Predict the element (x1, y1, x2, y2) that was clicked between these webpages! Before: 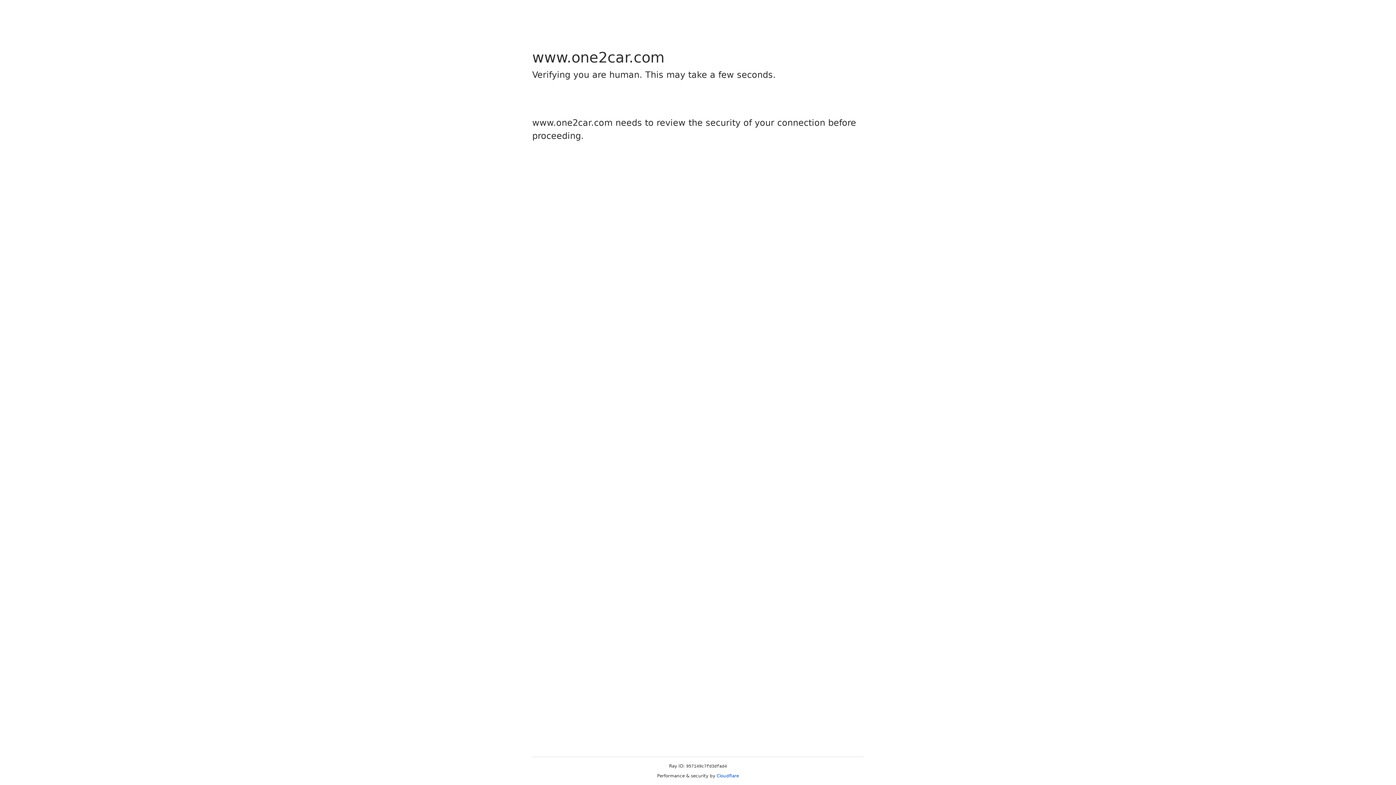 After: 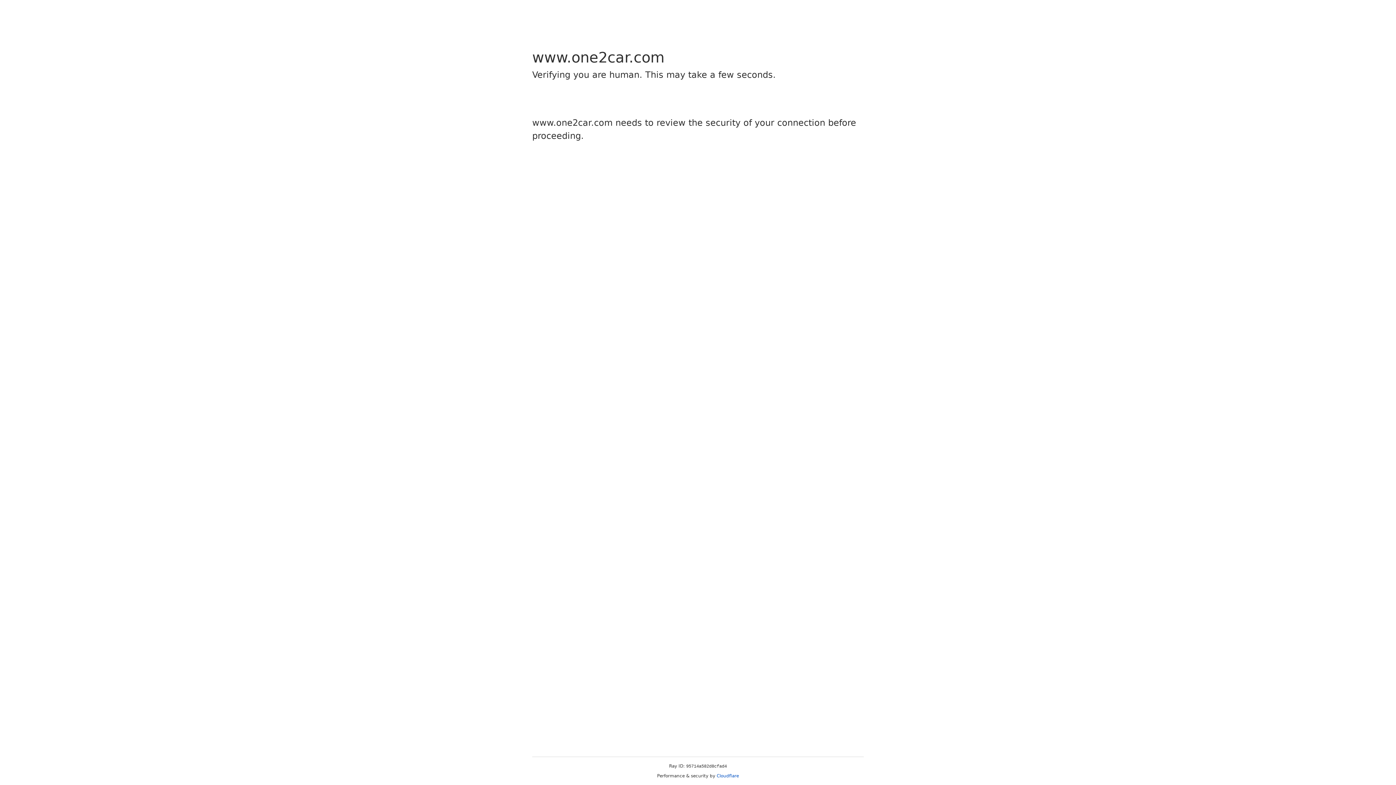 Action: label: Cloudflare bbox: (716, 773, 739, 778)